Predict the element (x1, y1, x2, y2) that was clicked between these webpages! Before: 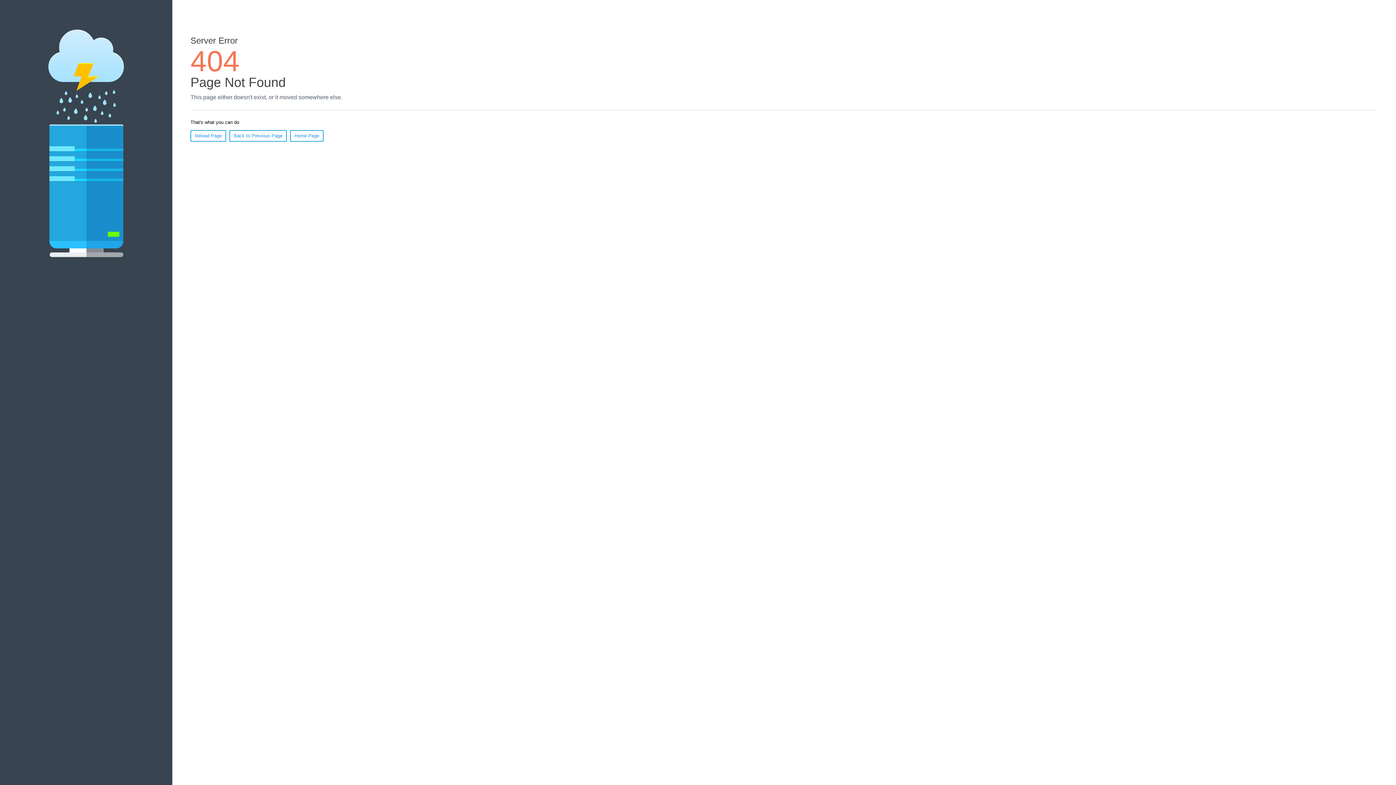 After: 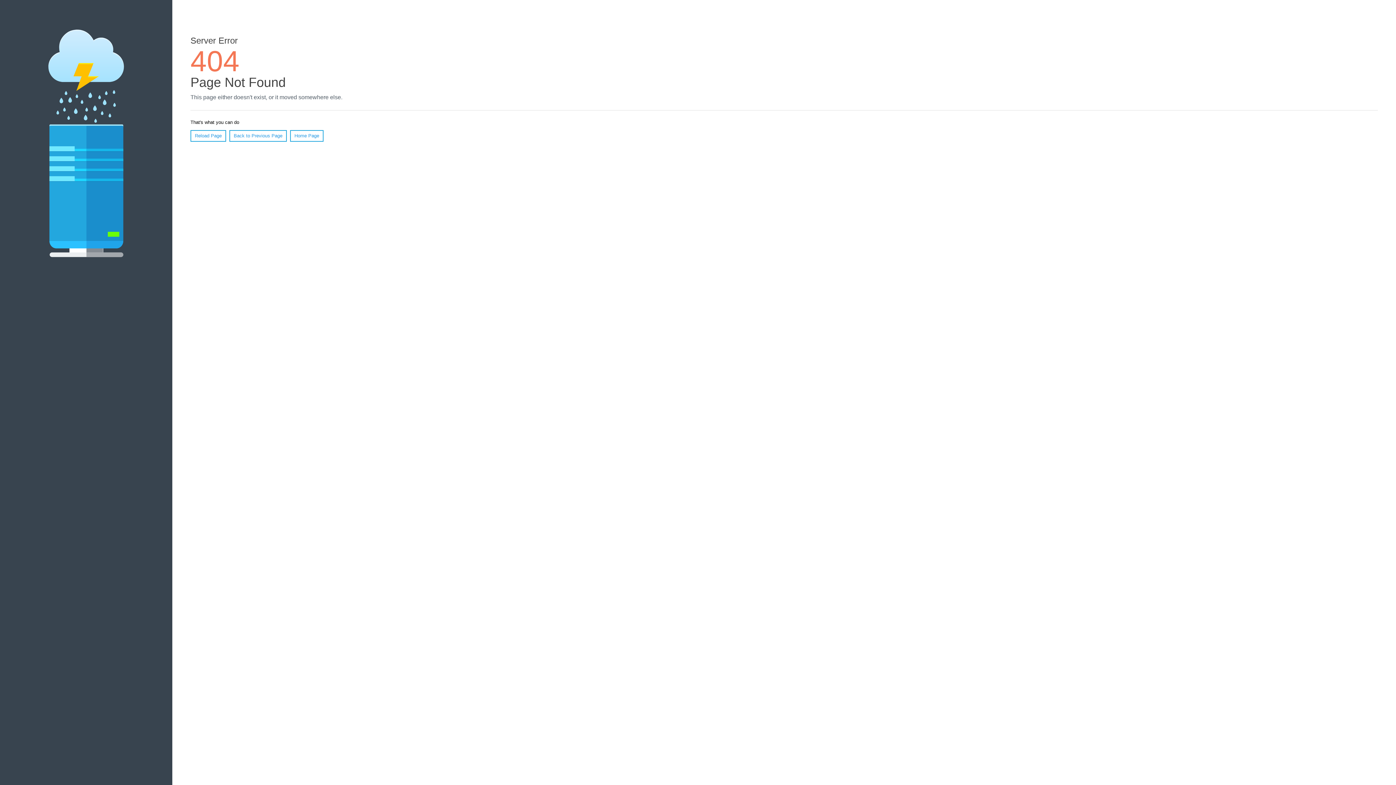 Action: bbox: (190, 130, 226, 141) label: Reload Page